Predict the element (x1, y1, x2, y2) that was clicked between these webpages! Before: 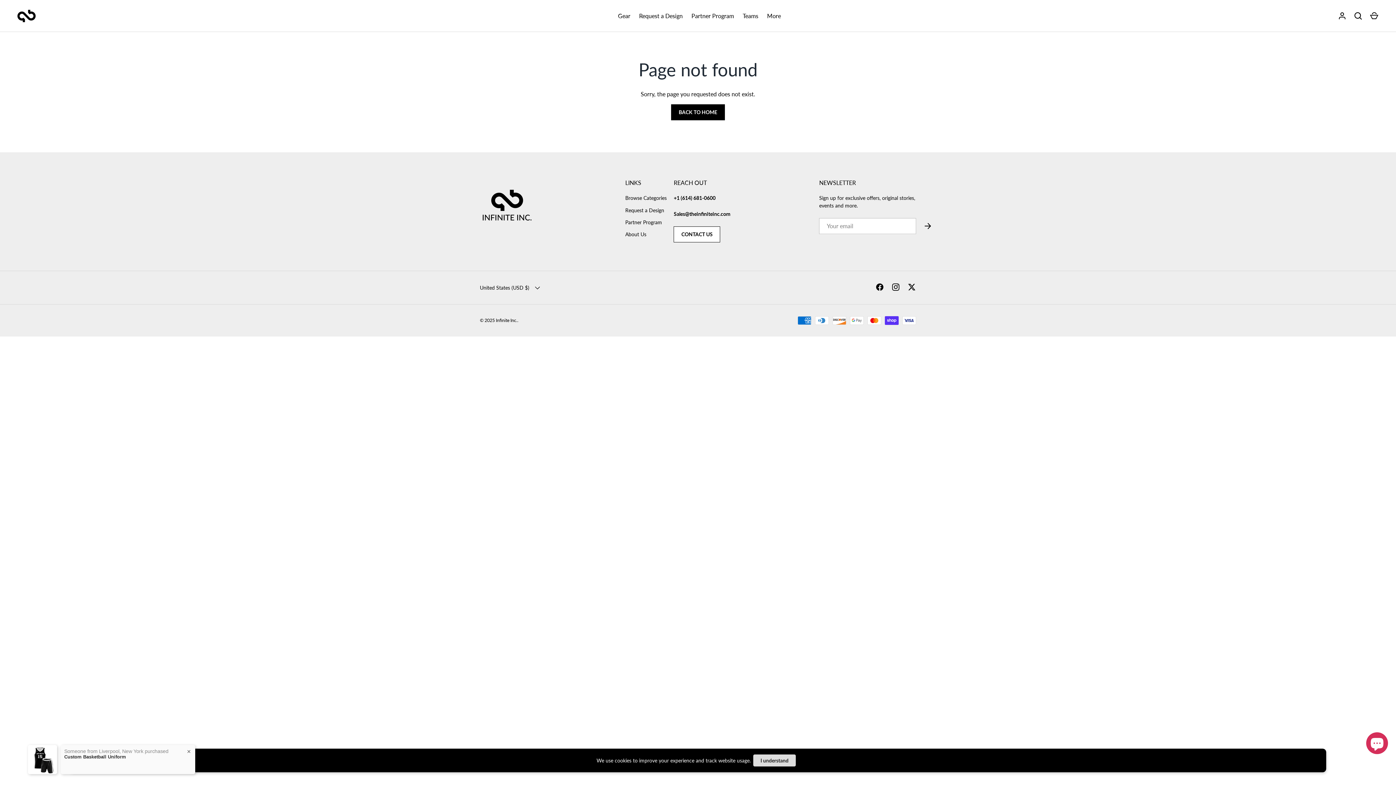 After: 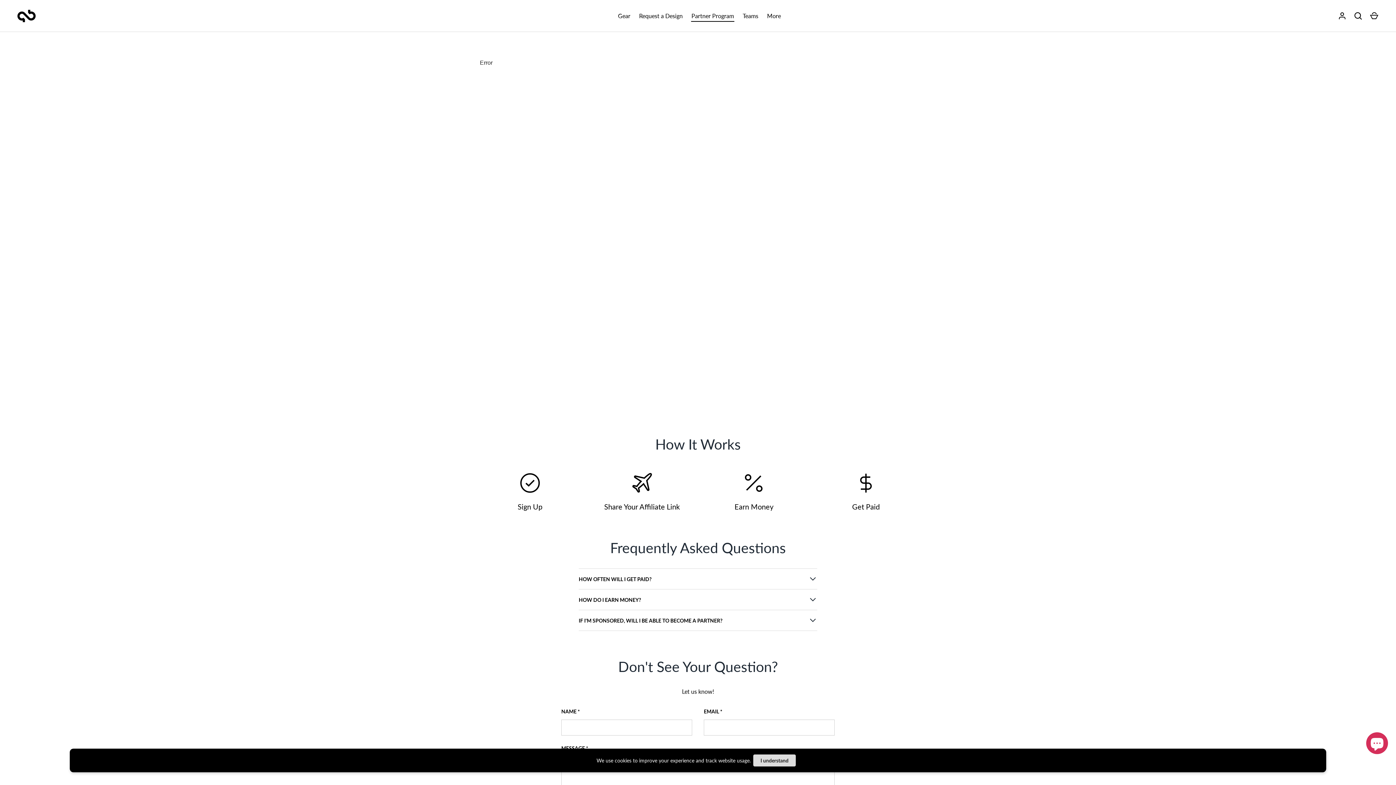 Action: label: Partner Program bbox: (687, 11, 738, 20)